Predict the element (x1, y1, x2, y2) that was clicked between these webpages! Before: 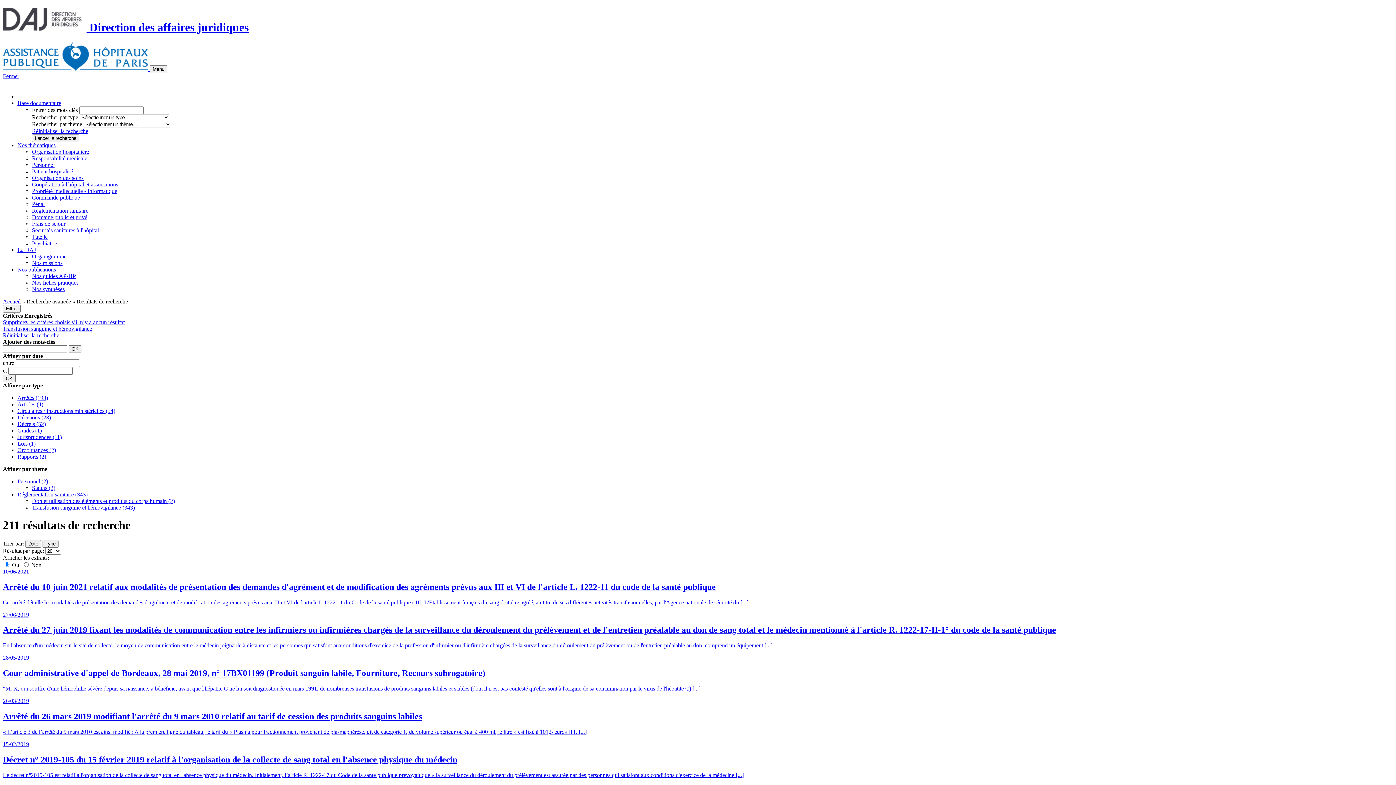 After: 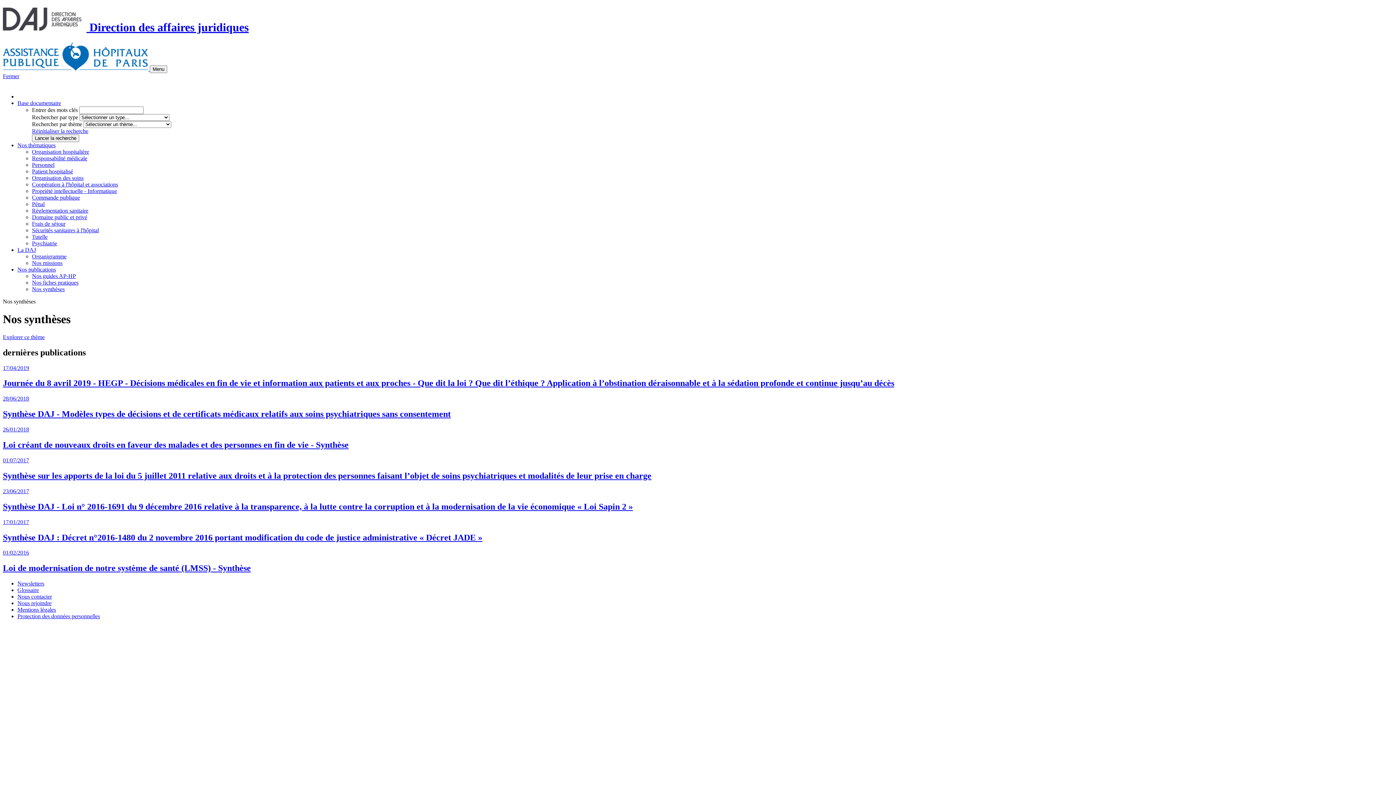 Action: label: Nos synthèses bbox: (32, 286, 64, 292)